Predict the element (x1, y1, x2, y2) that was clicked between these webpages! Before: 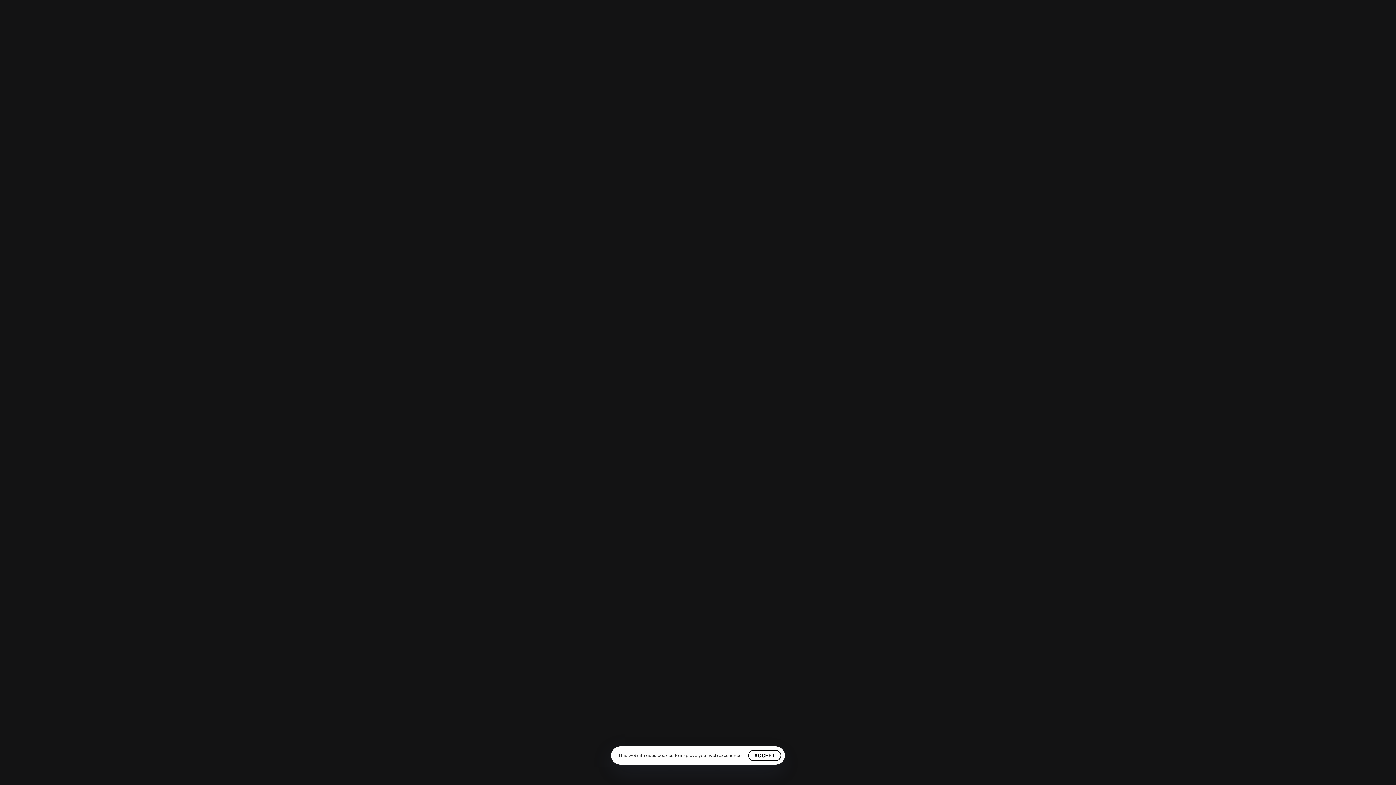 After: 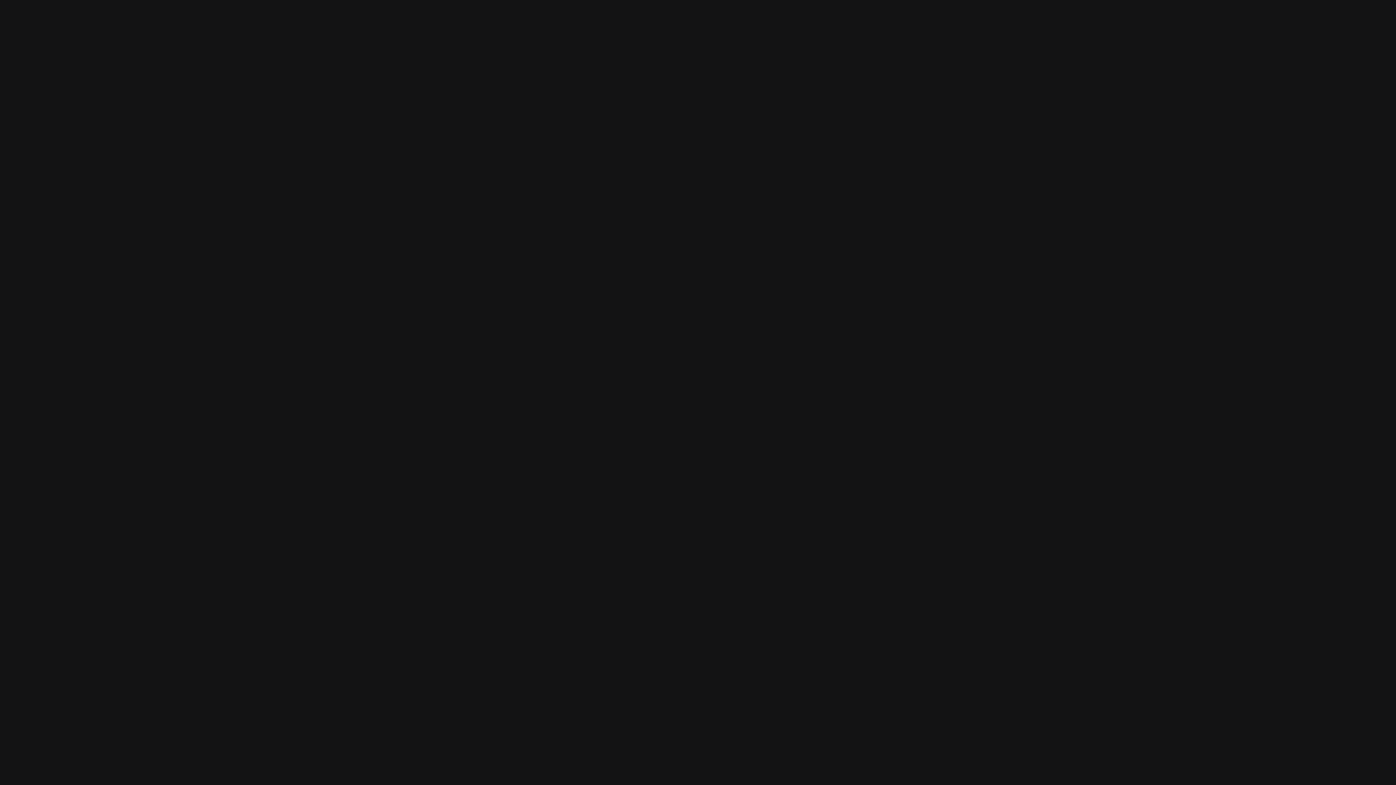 Action: label: ACCEPT bbox: (748, 750, 781, 761)